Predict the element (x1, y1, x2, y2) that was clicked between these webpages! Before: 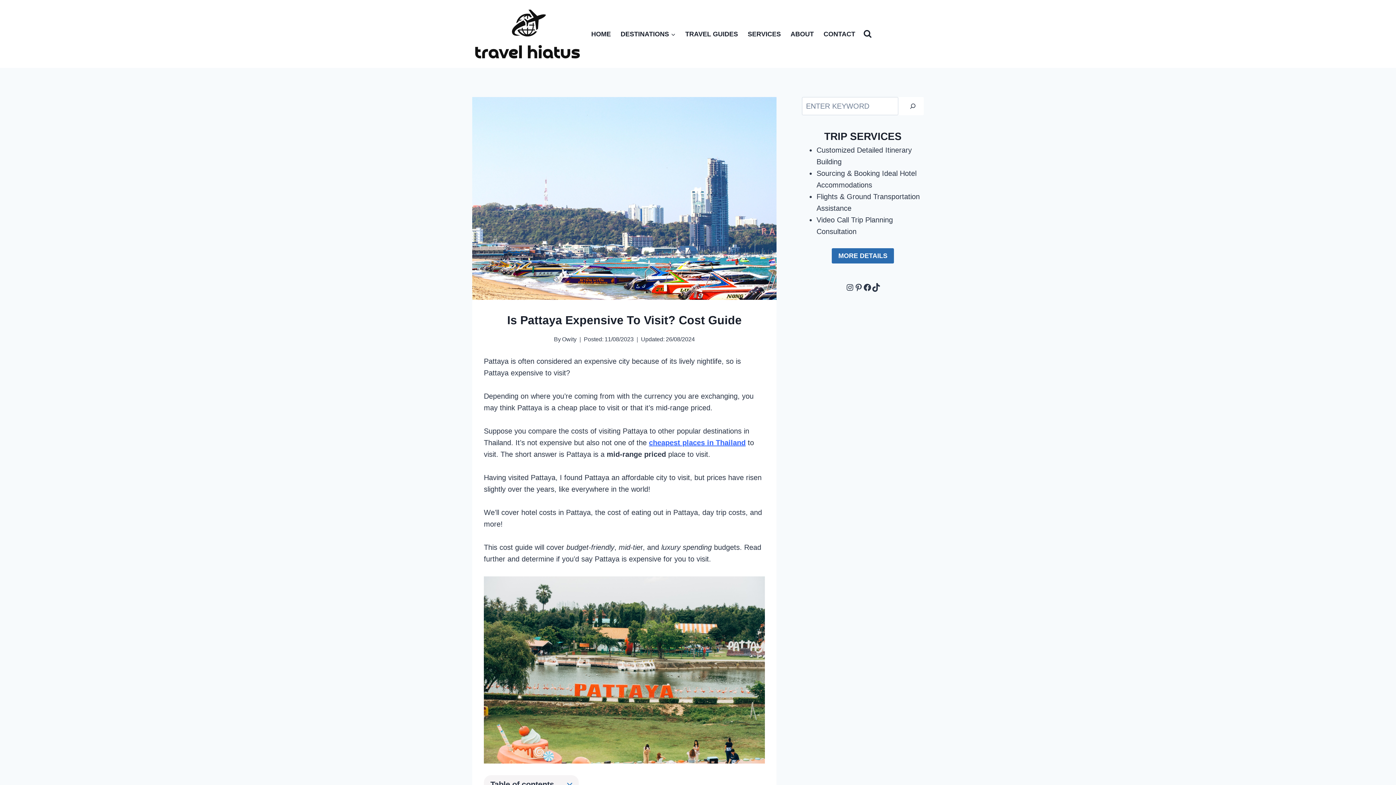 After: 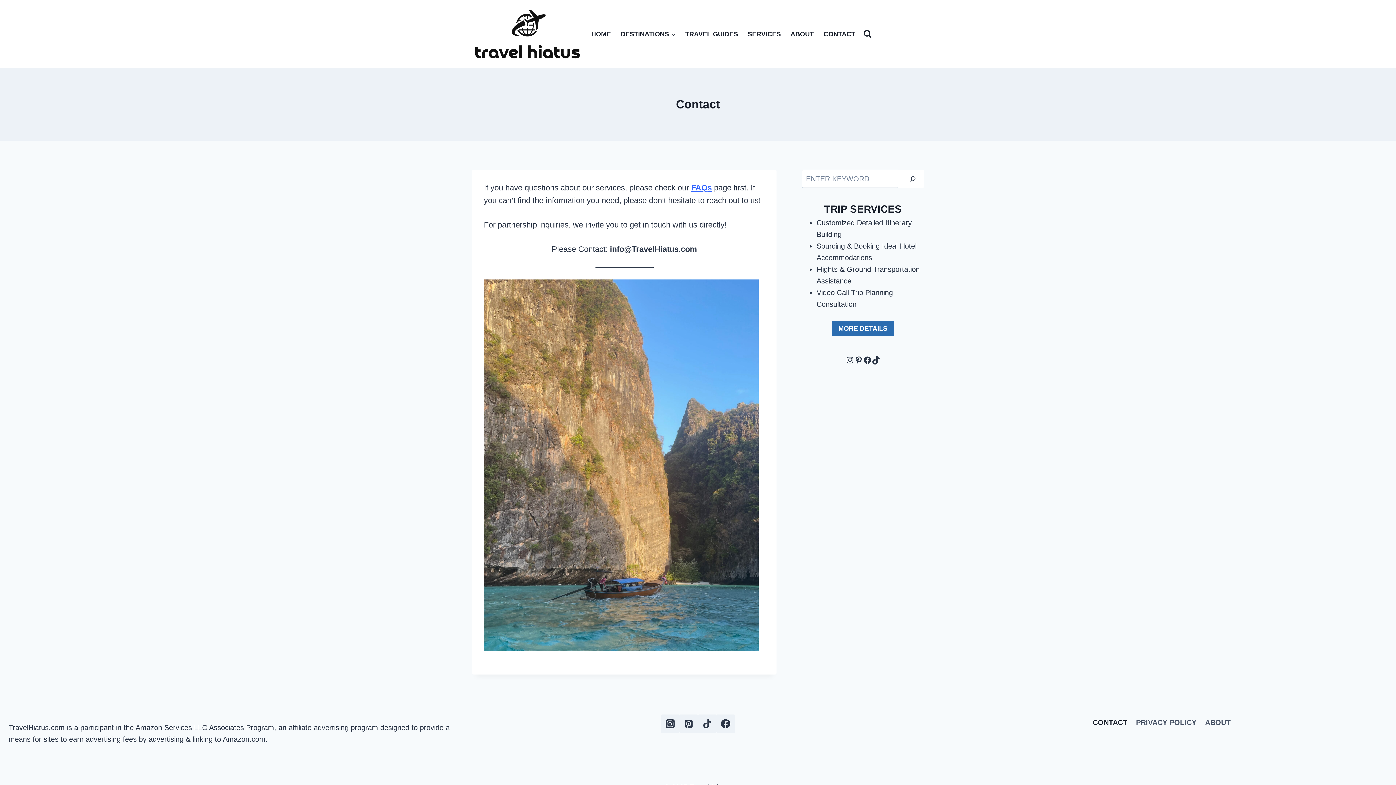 Action: bbox: (818, 24, 860, 43) label: CONTACT